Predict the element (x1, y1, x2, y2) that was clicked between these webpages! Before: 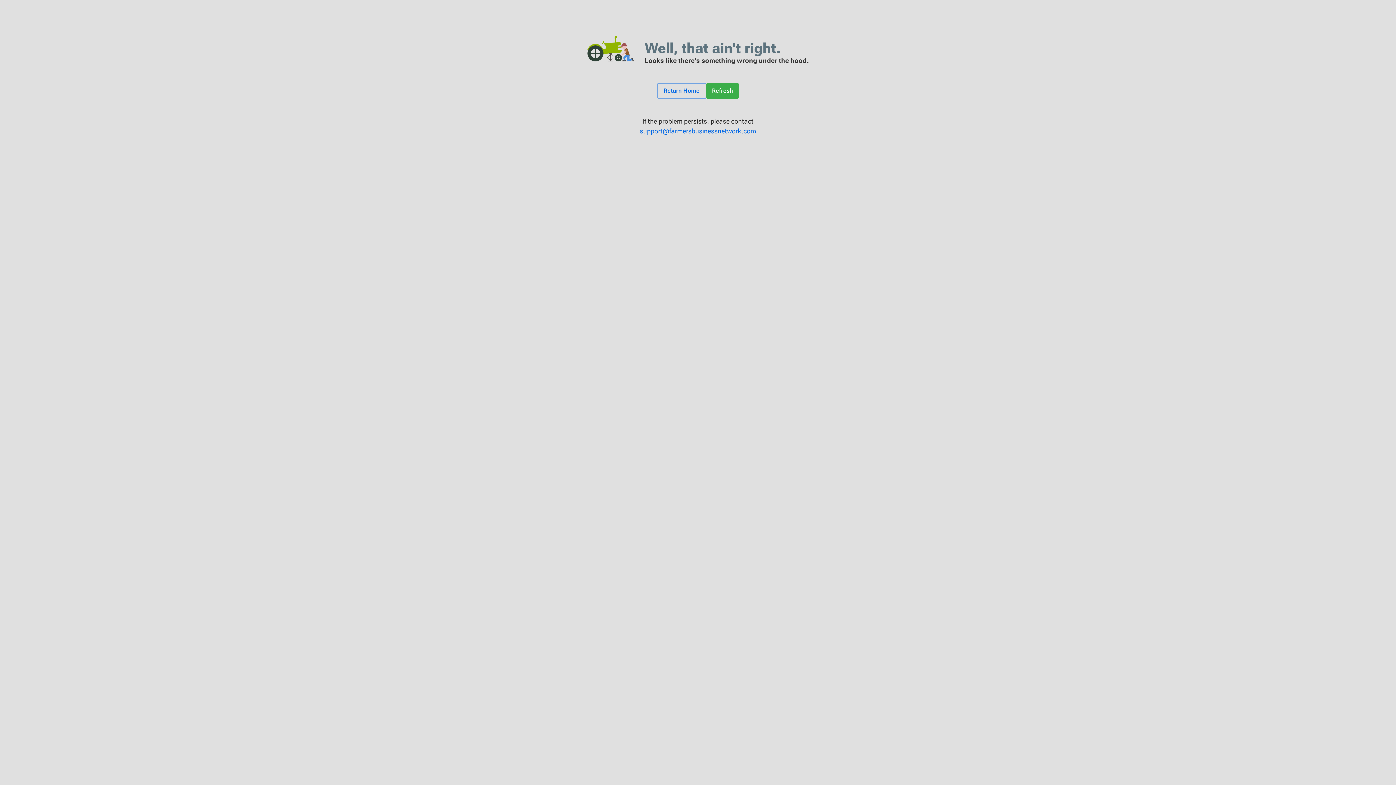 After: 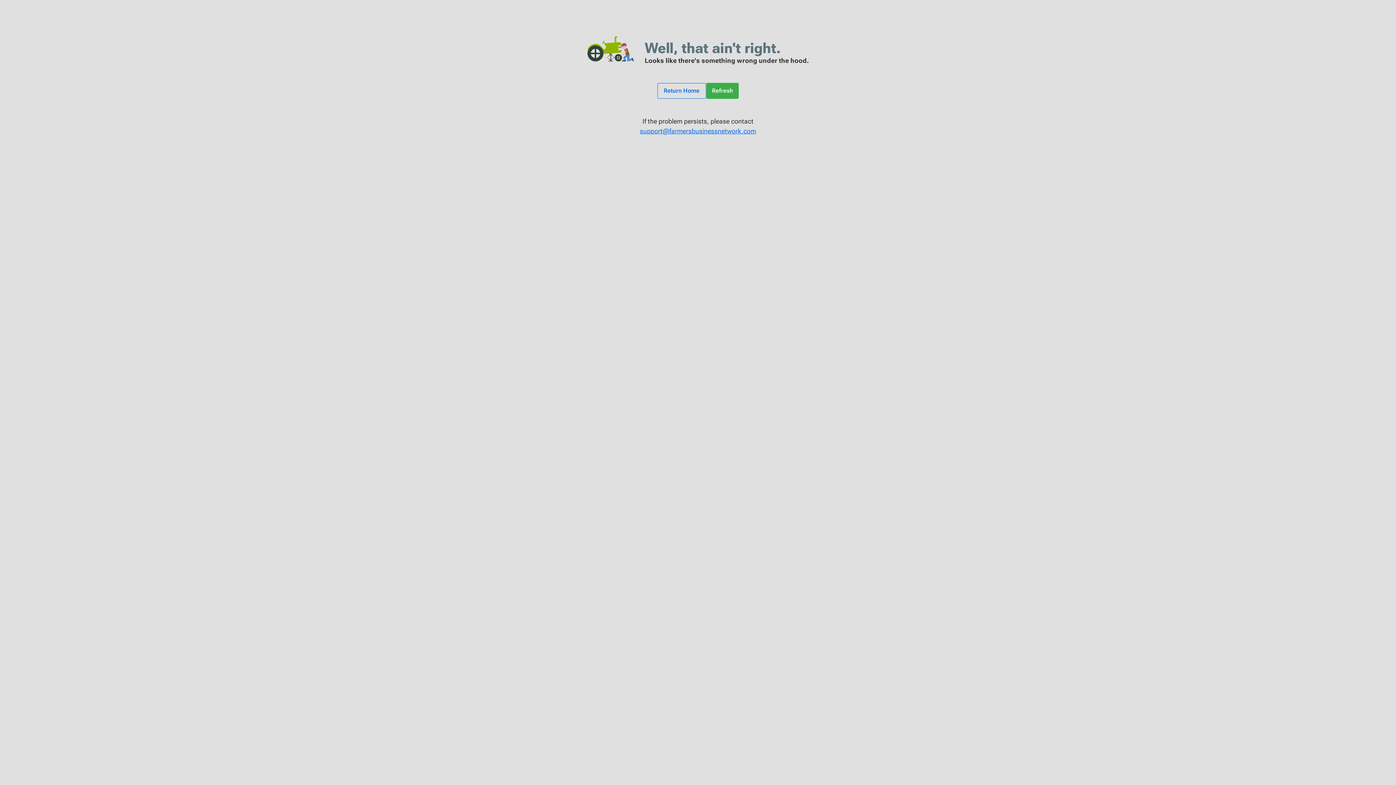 Action: label: Refresh bbox: (706, 82, 739, 98)